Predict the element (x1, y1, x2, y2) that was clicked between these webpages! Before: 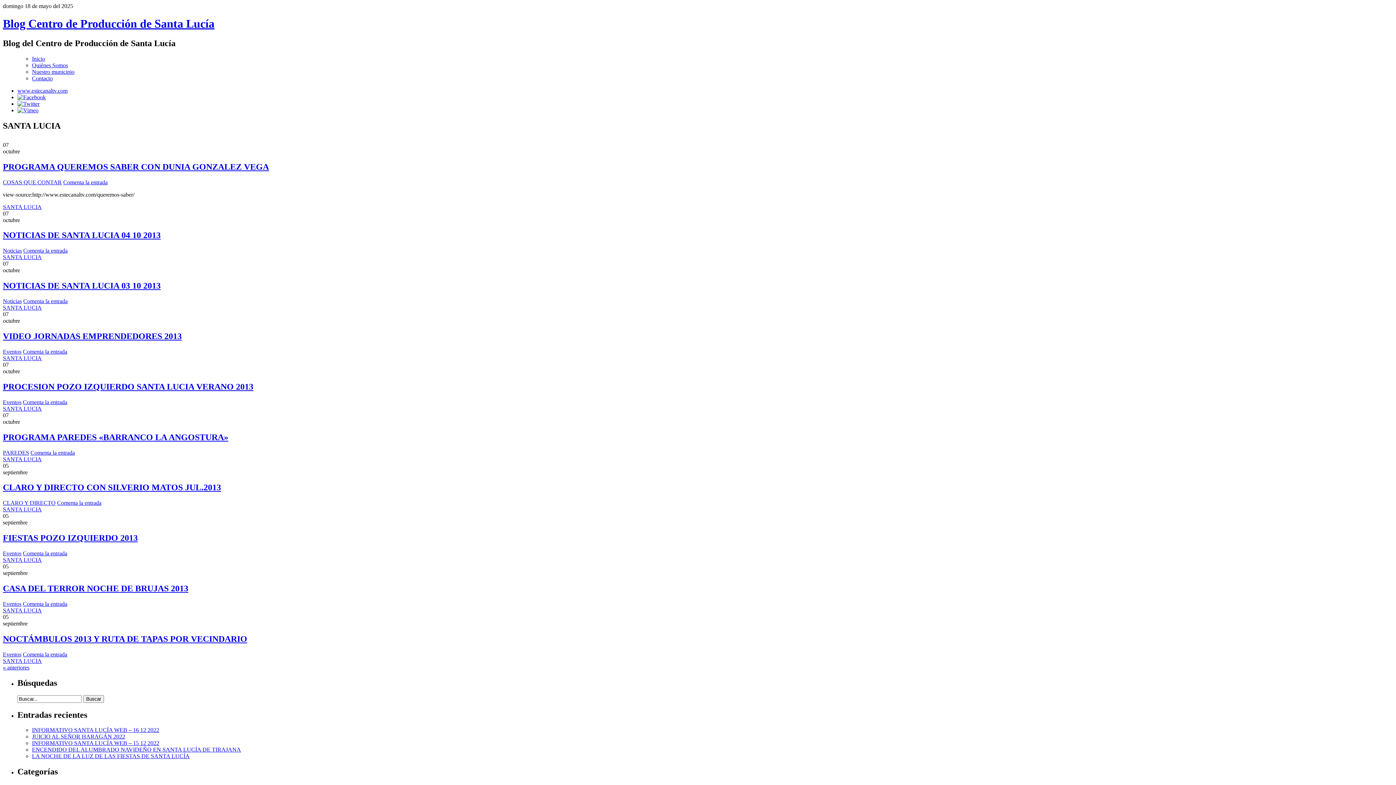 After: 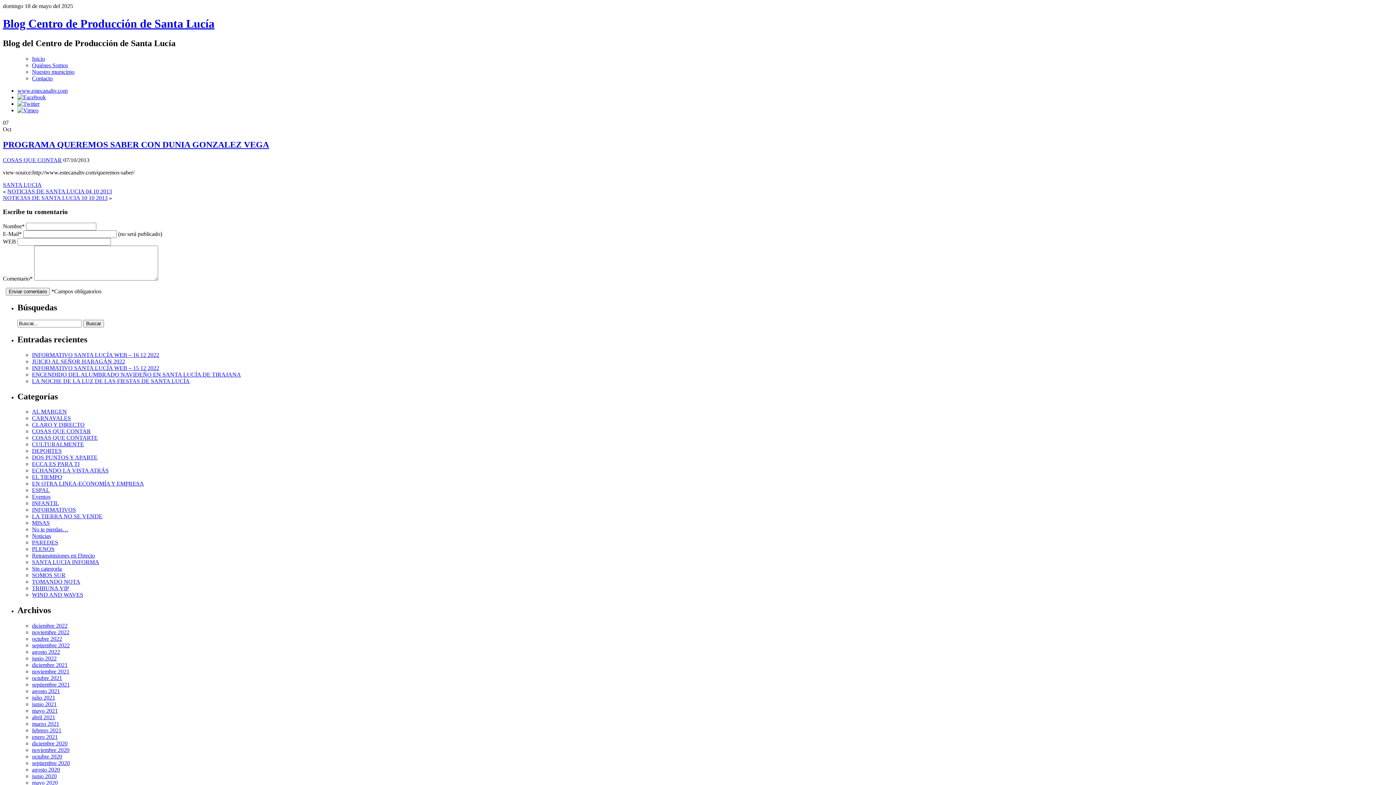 Action: bbox: (63, 179, 107, 185) label: Comenta la entrada